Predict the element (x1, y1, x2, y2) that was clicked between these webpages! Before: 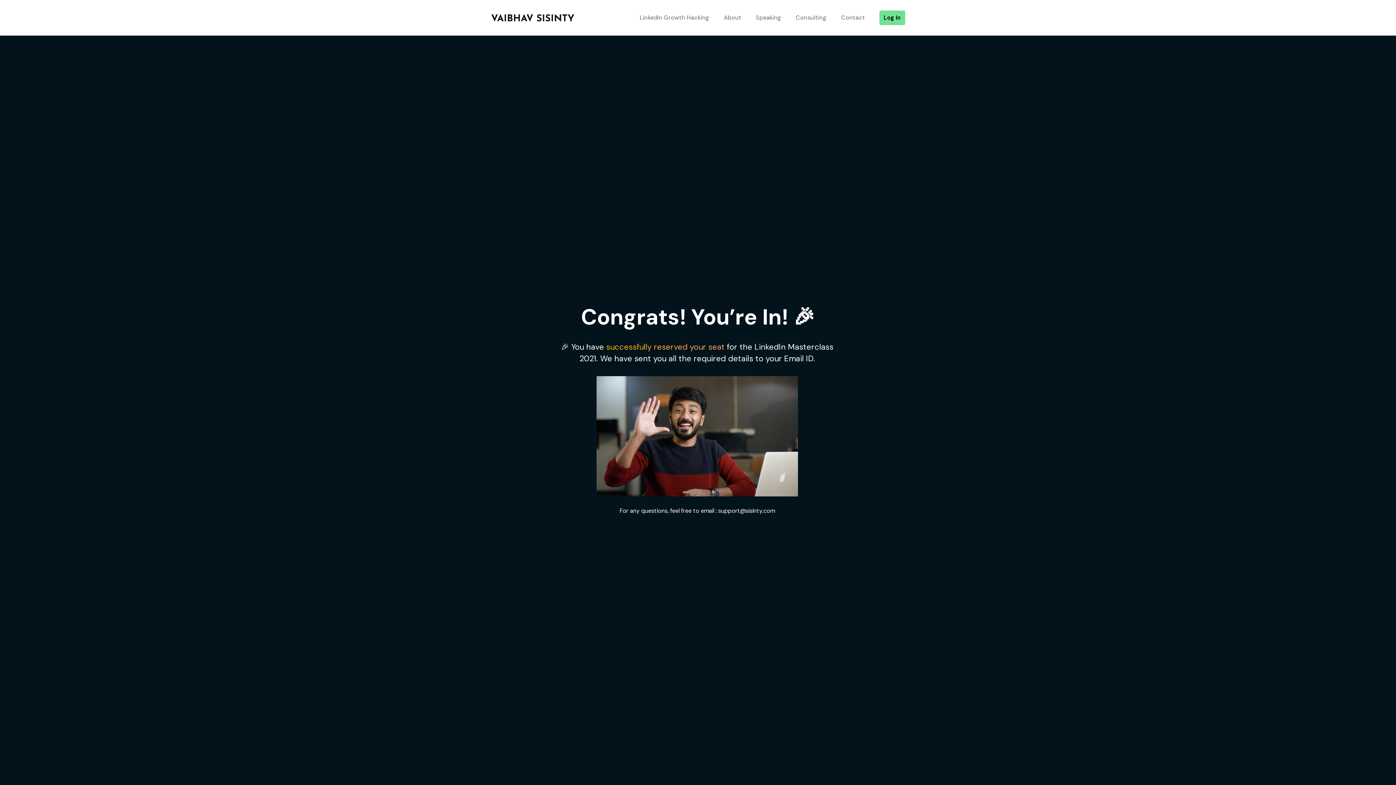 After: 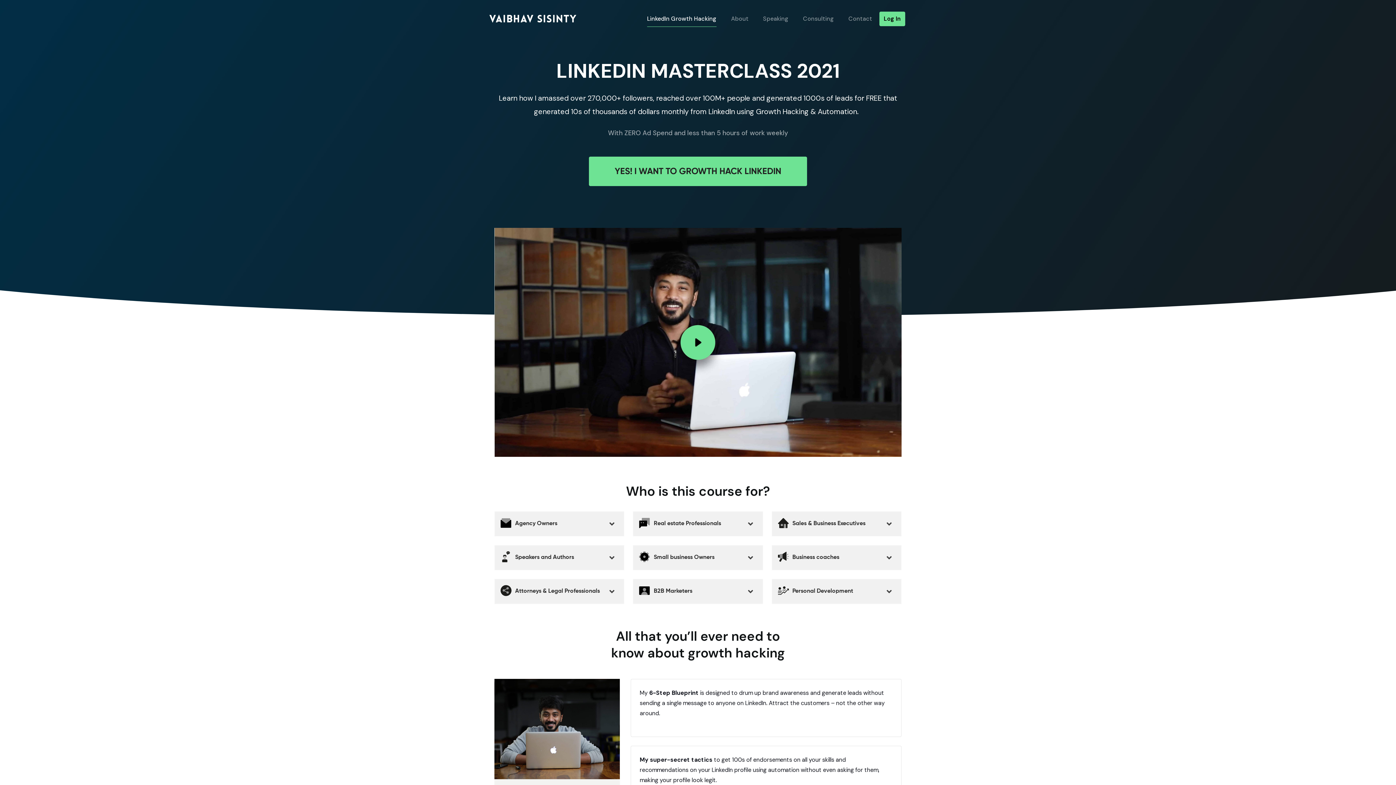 Action: bbox: (640, 9, 709, 25) label: LinkedIn Growth Hacking